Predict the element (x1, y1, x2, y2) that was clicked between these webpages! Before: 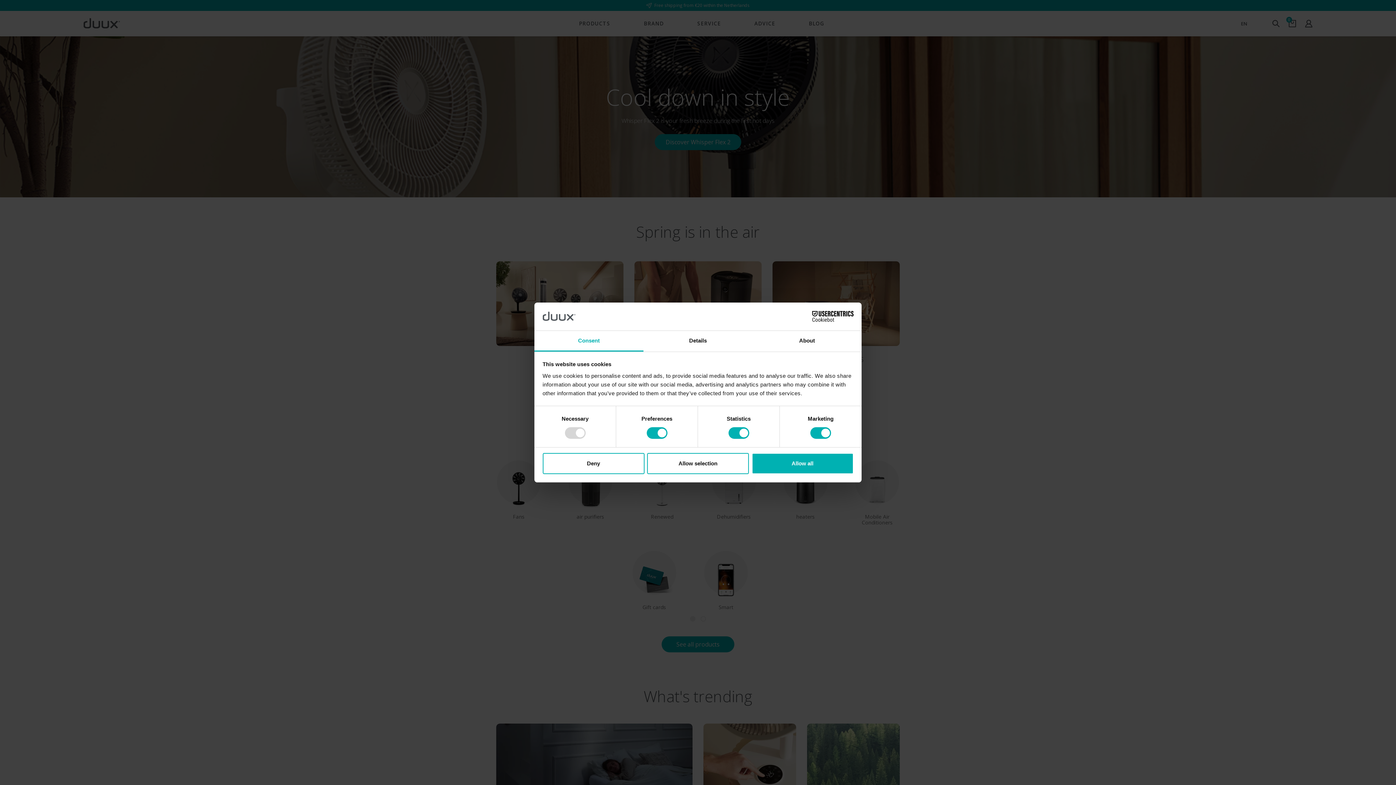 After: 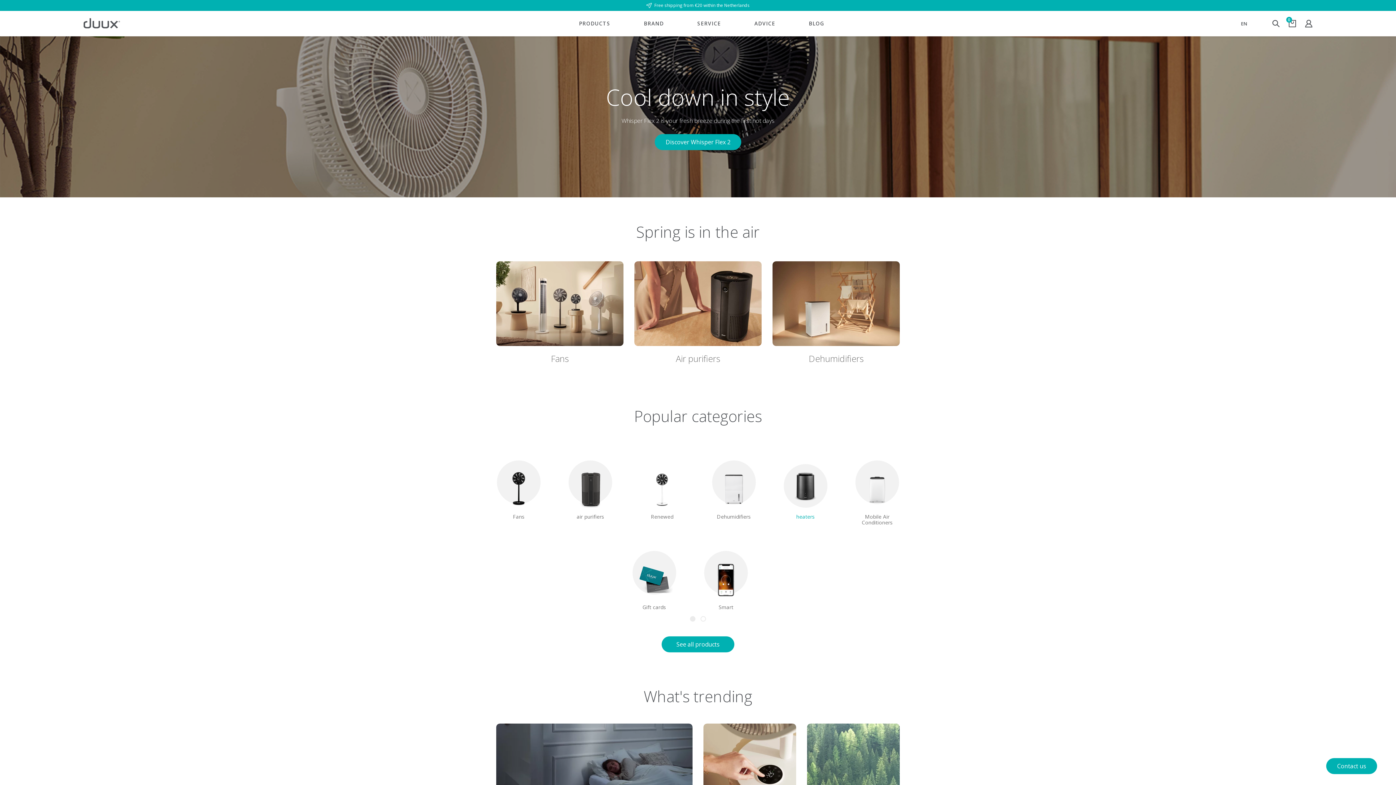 Action: bbox: (751, 453, 853, 474) label: Allow all